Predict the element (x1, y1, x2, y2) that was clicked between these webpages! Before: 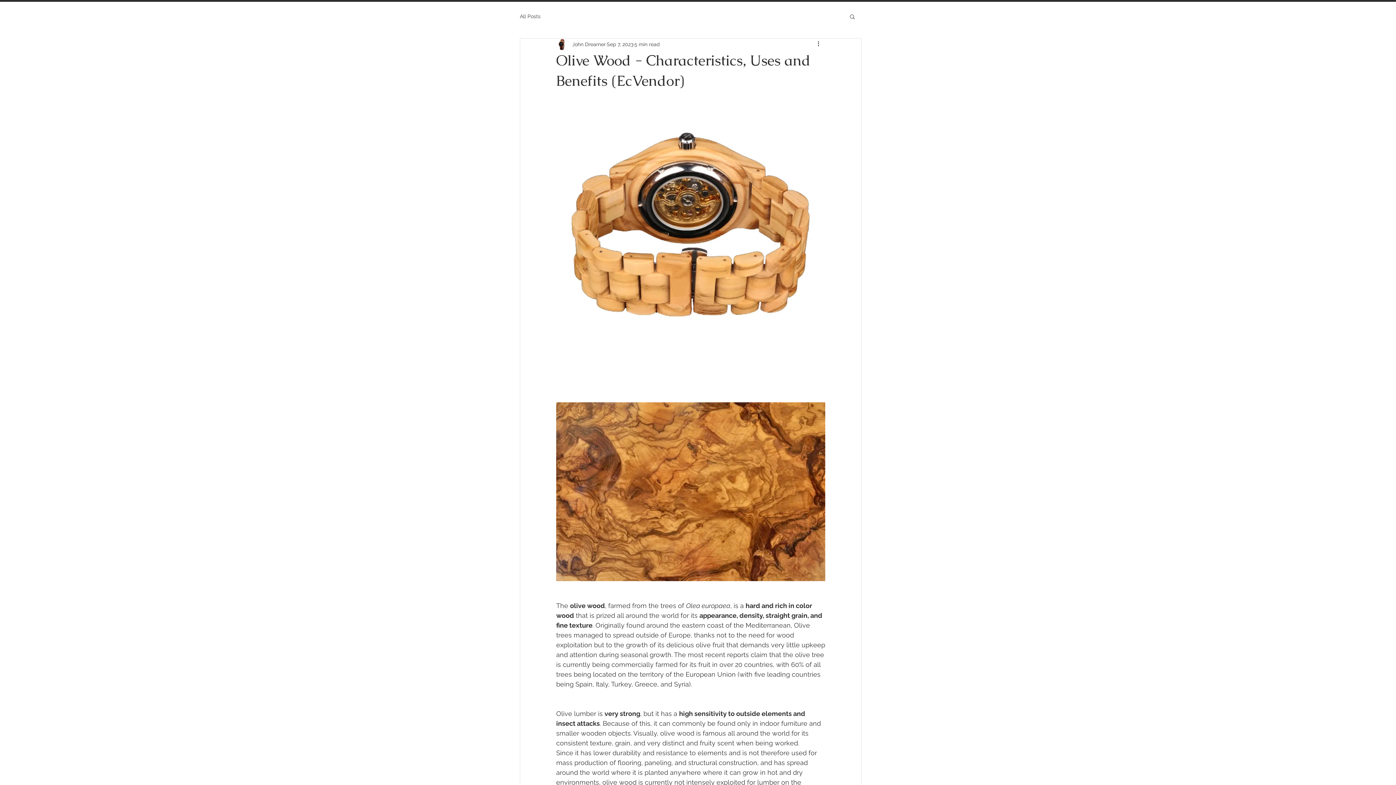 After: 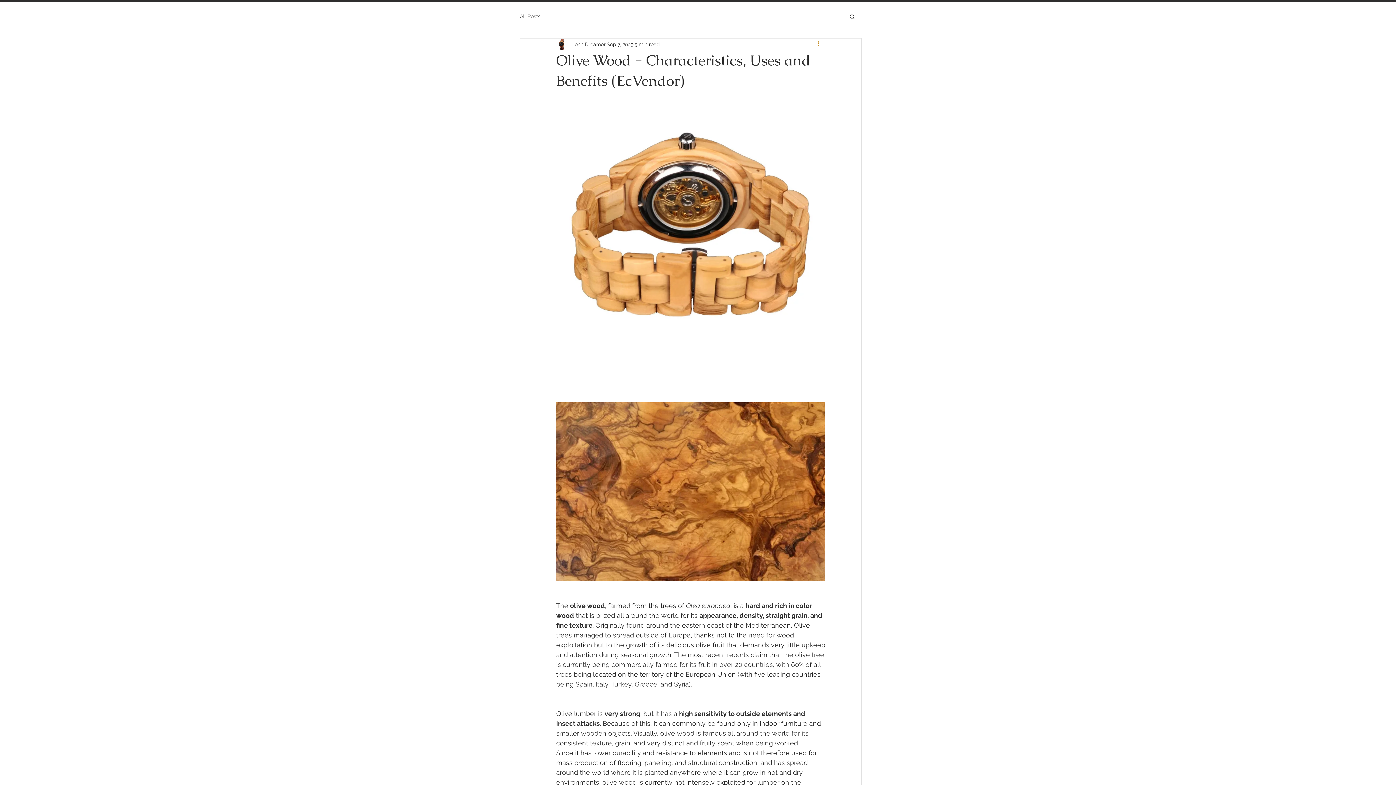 Action: bbox: (816, 40, 825, 48) label: More actions